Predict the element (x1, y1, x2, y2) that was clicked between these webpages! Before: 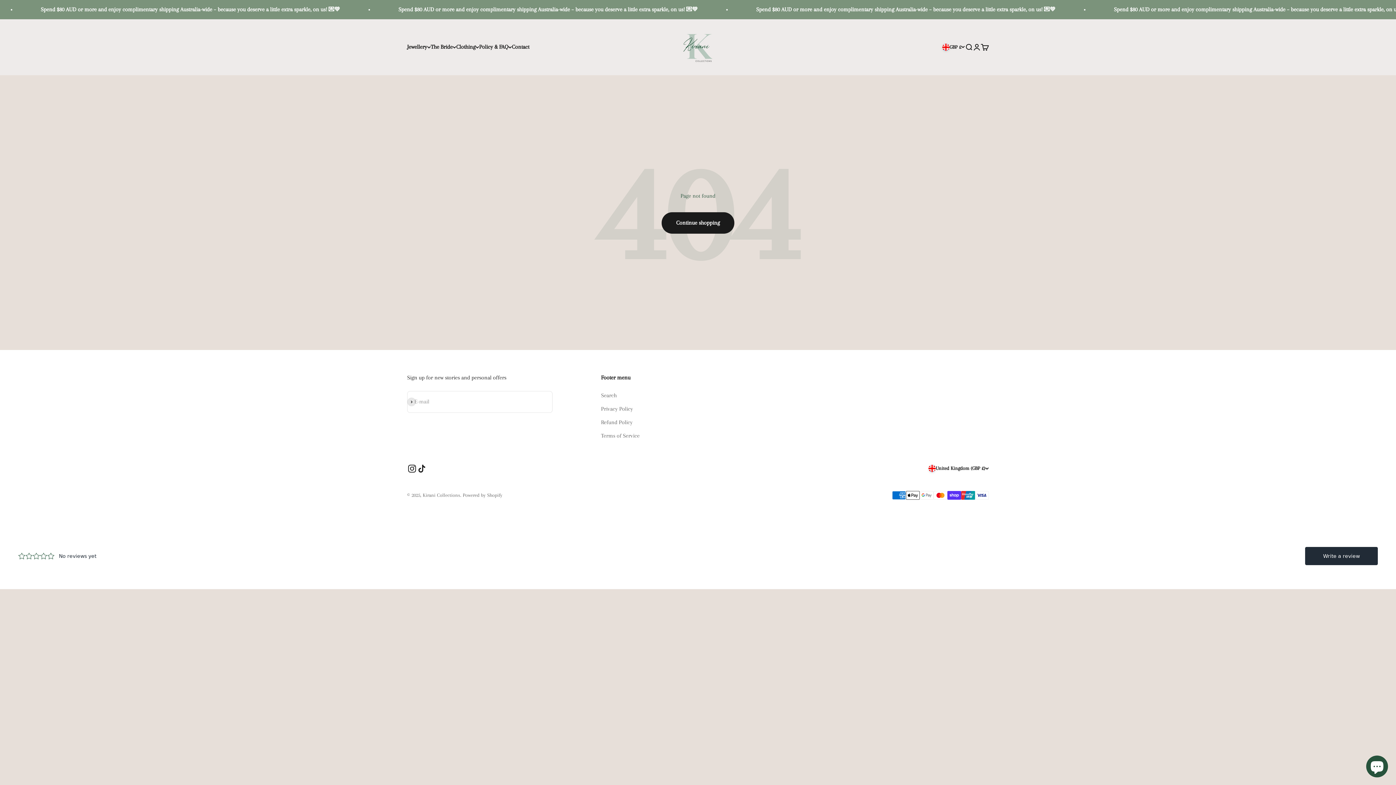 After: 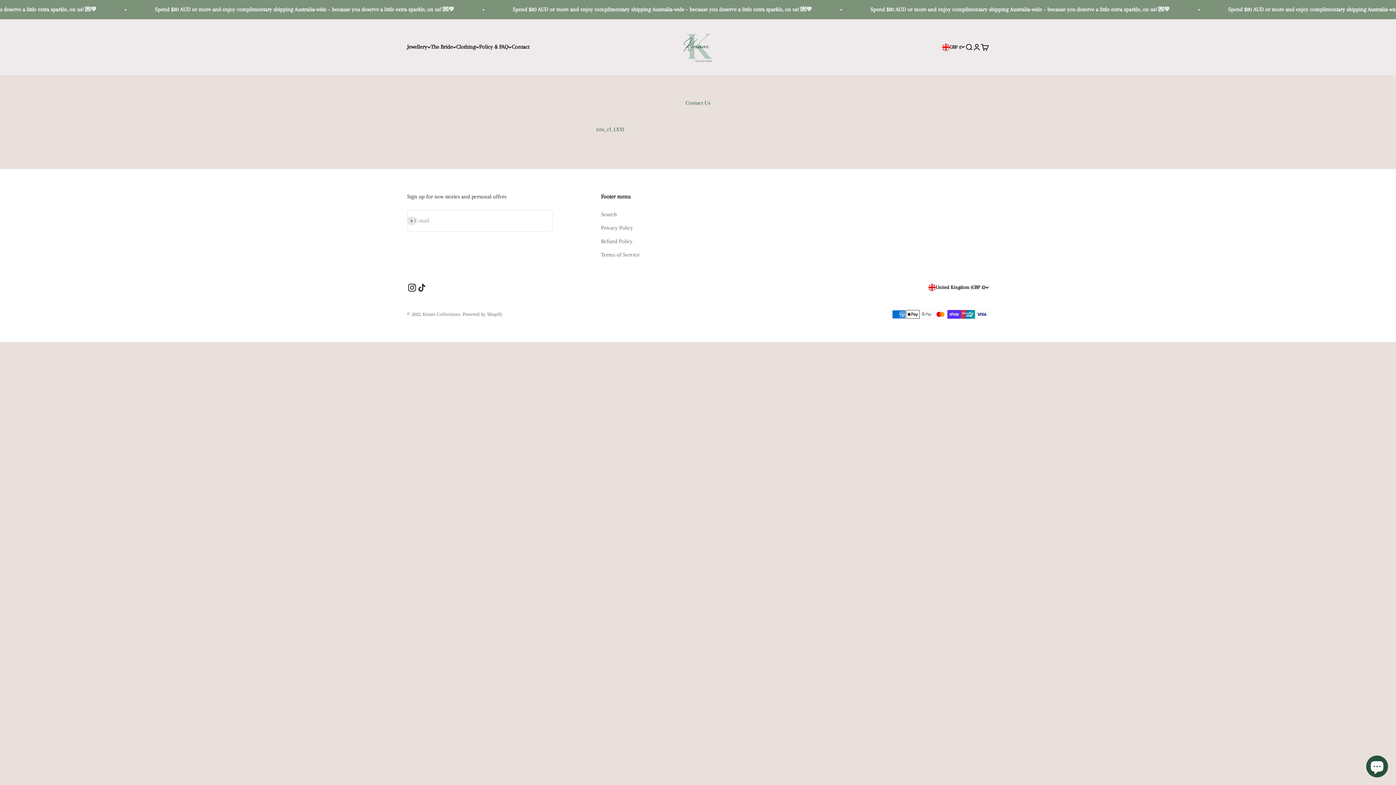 Action: bbox: (512, 43, 529, 50) label: Contact